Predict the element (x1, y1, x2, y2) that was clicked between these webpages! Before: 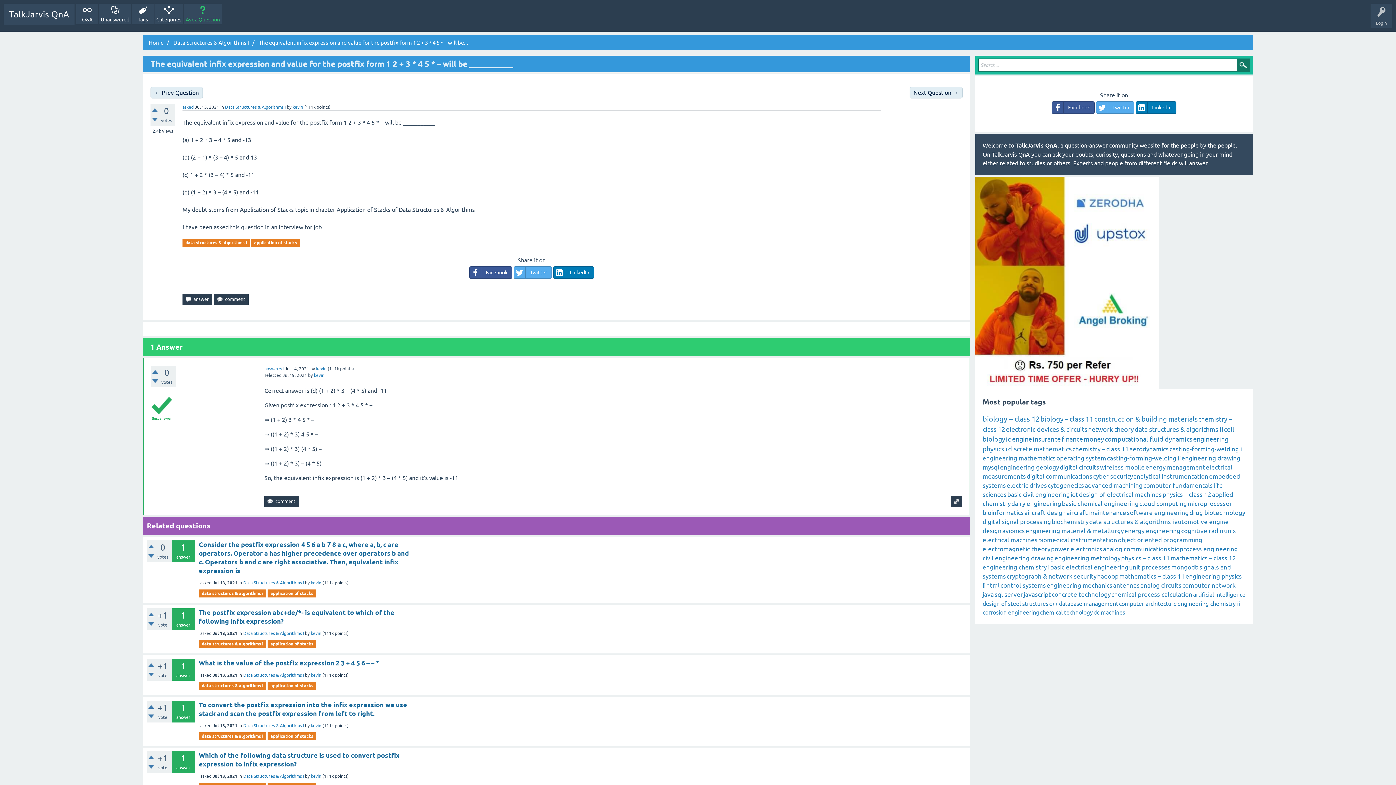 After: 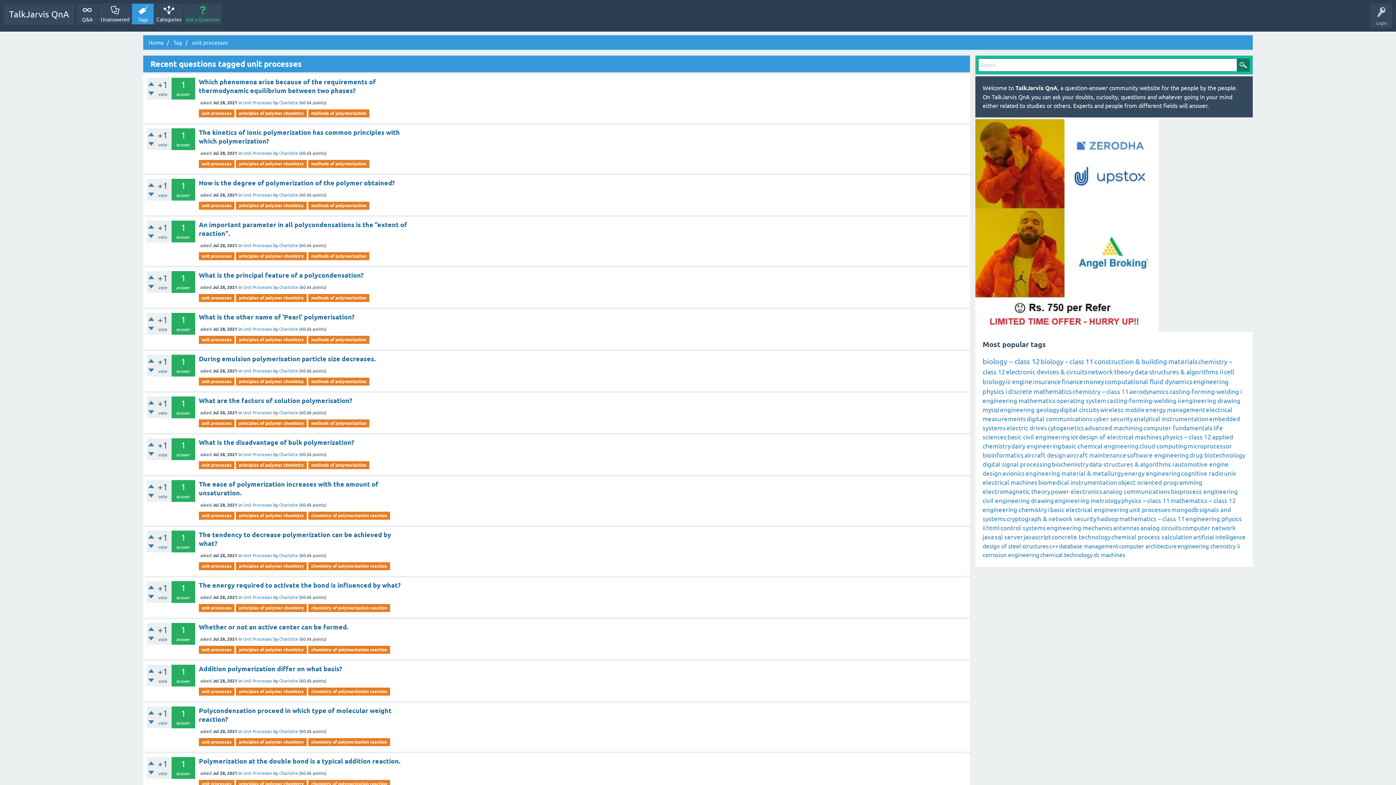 Action: bbox: (1129, 563, 1170, 571) label: unit processes